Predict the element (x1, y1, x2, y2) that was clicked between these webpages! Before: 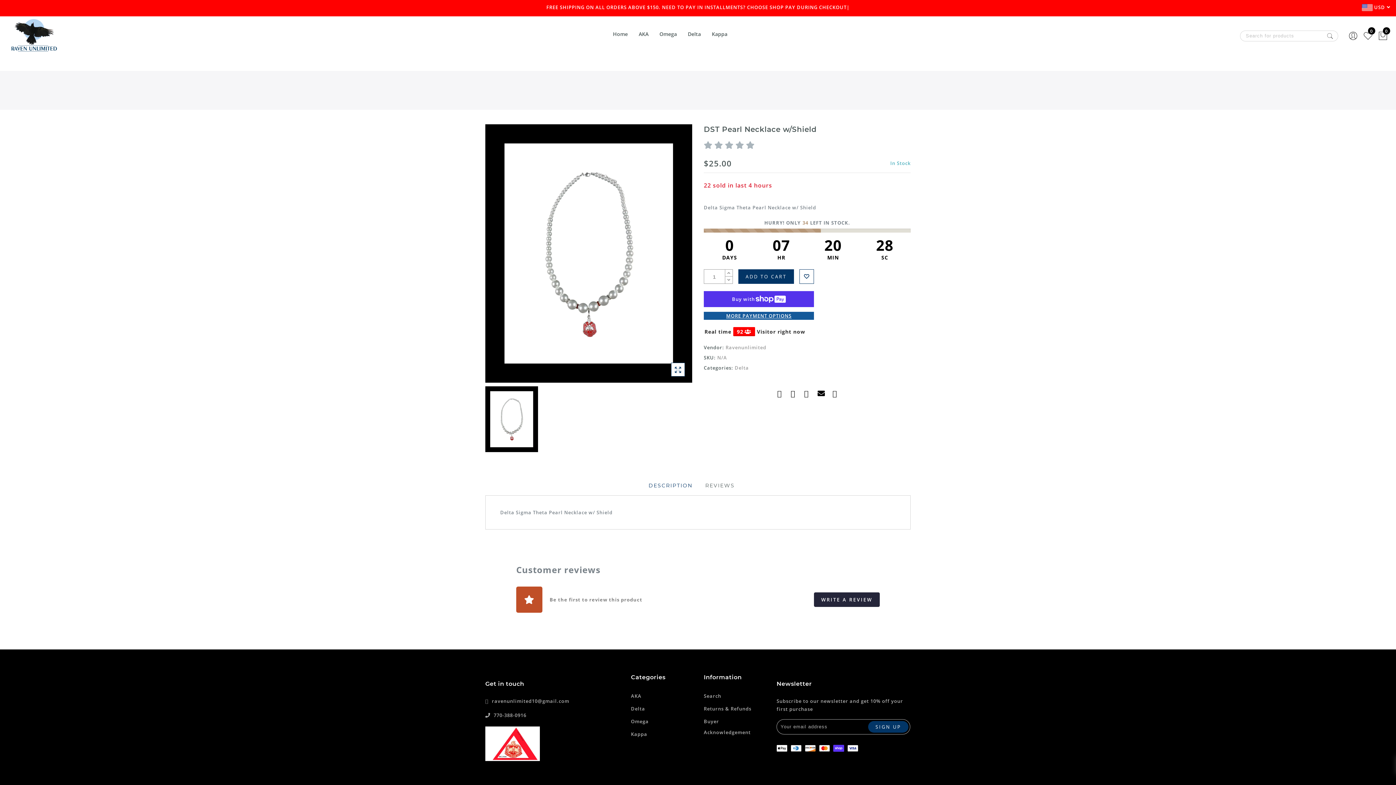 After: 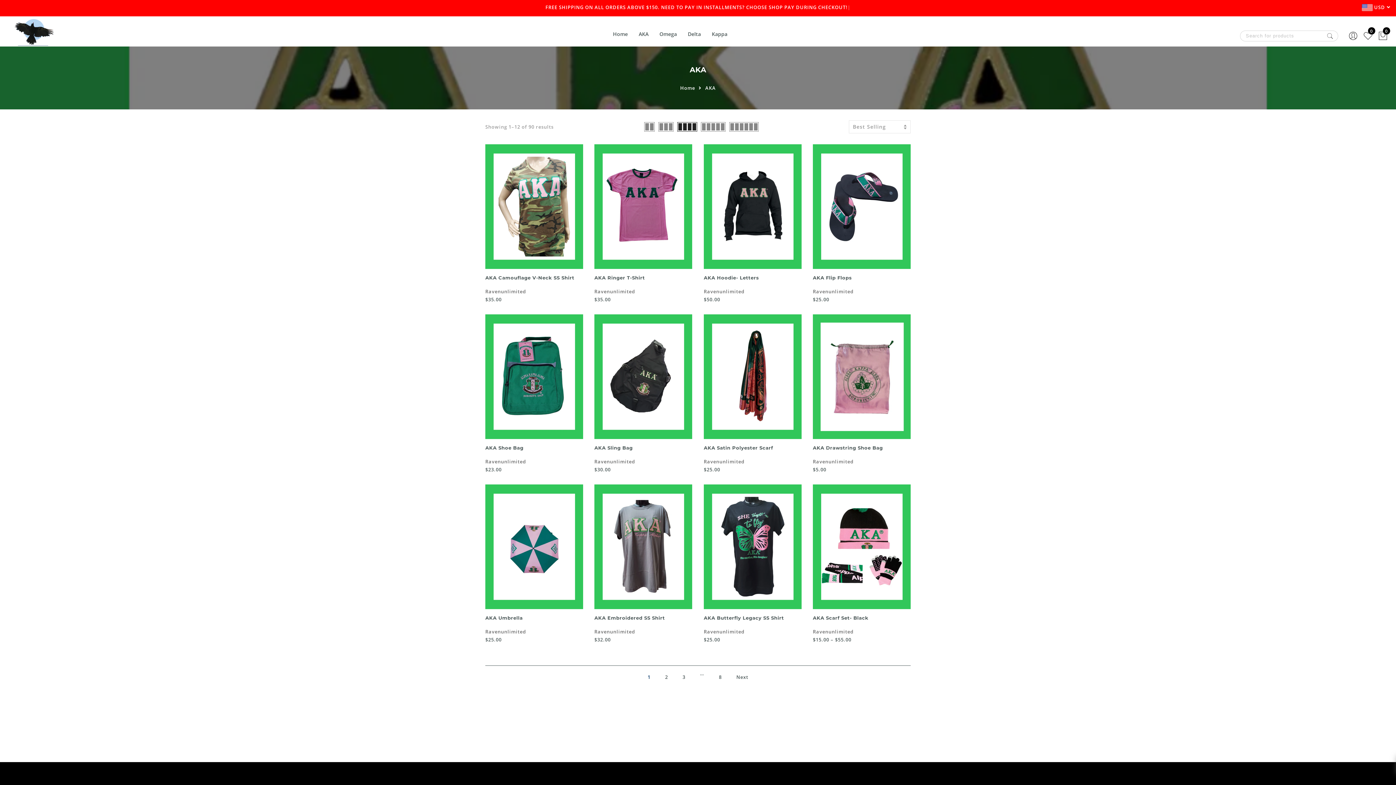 Action: bbox: (638, 30, 648, 37) label: AKA